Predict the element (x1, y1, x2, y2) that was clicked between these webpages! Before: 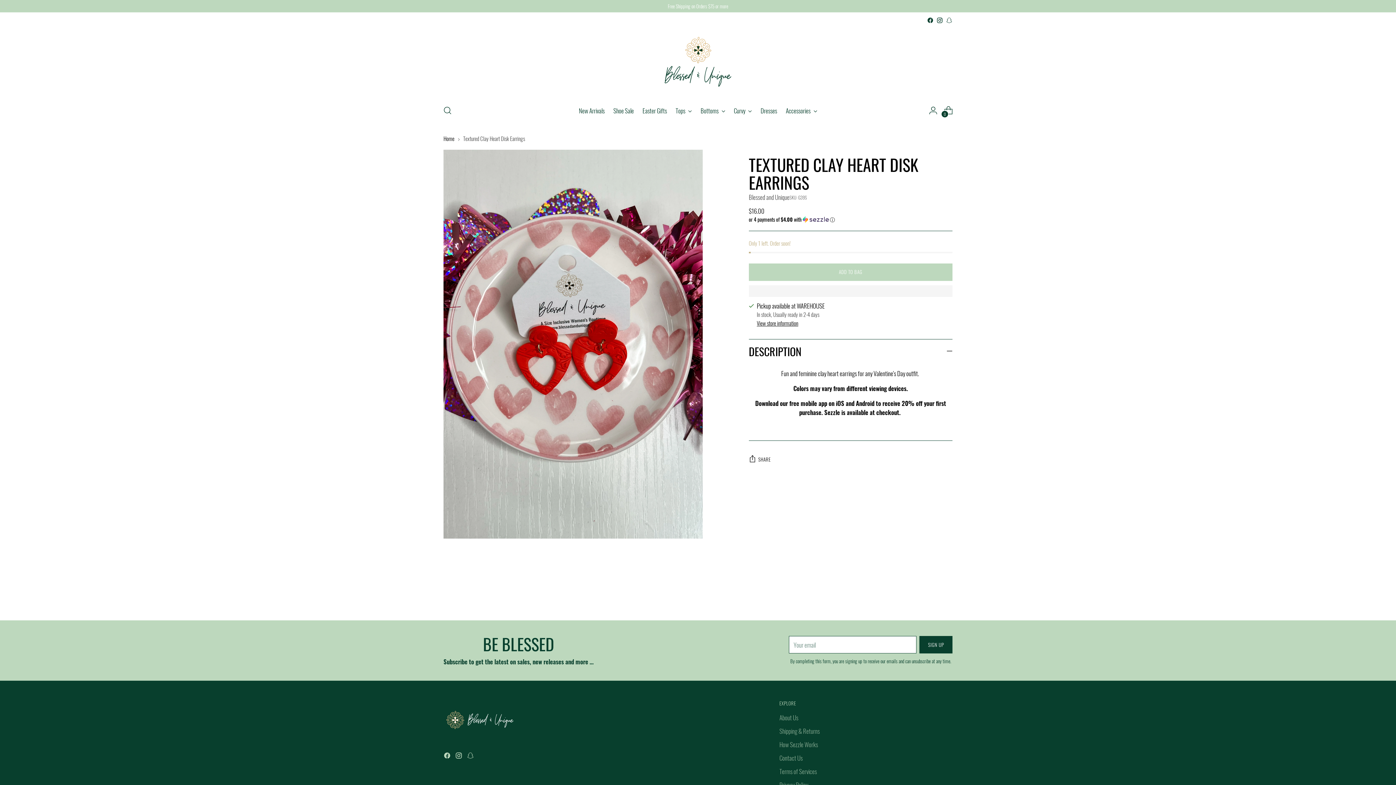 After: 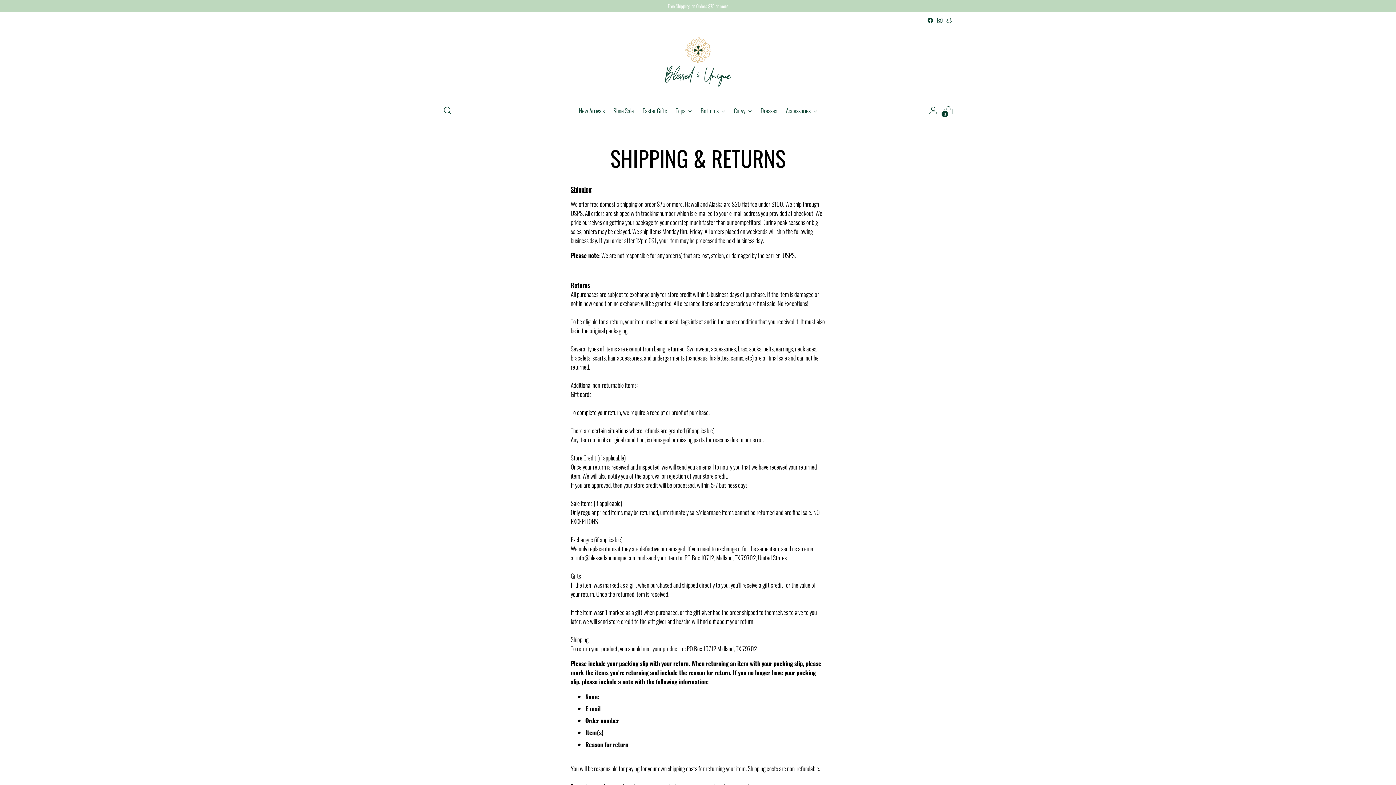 Action: bbox: (779, 726, 820, 735) label: Shipping & Returns